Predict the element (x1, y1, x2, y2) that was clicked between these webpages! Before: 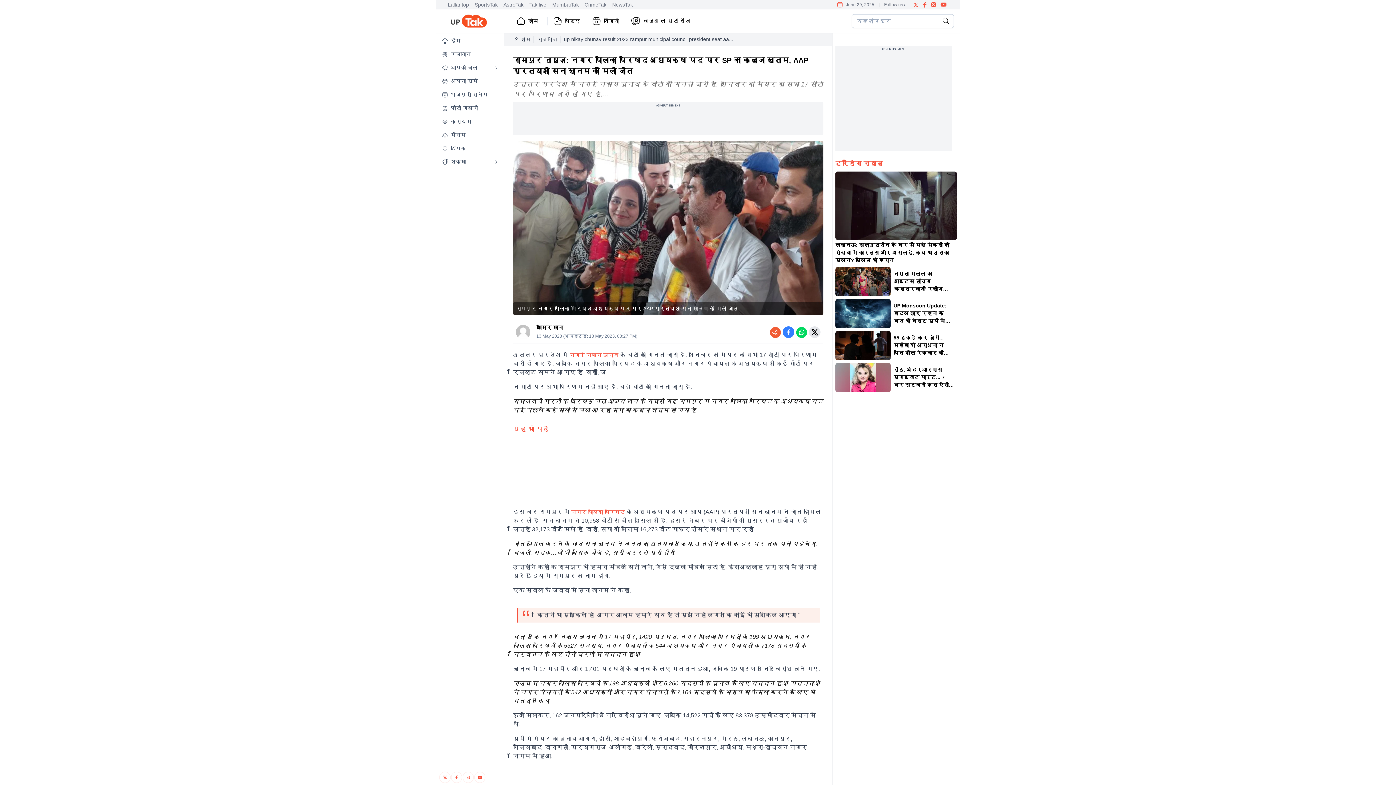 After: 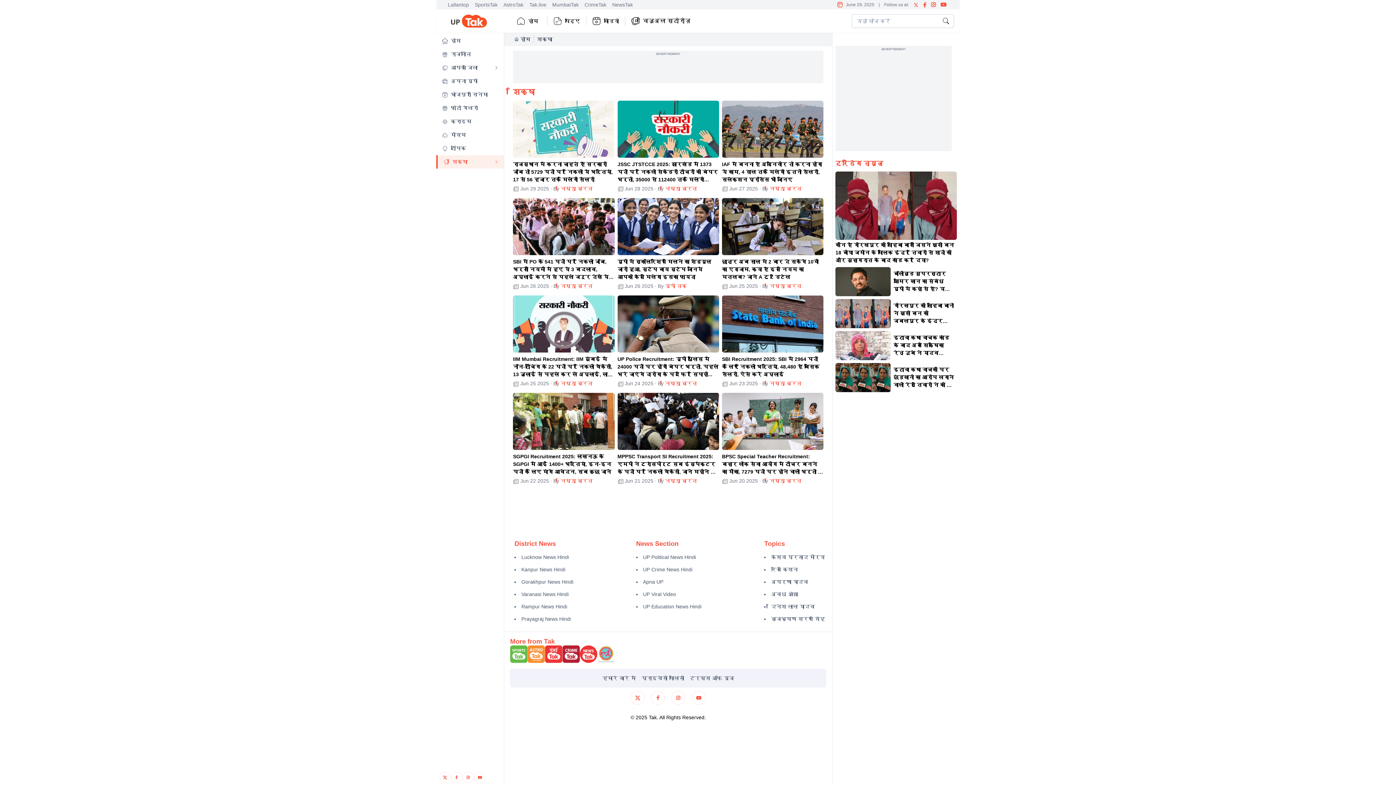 Action: label: Open submenu bbox: (494, 160, 498, 163)